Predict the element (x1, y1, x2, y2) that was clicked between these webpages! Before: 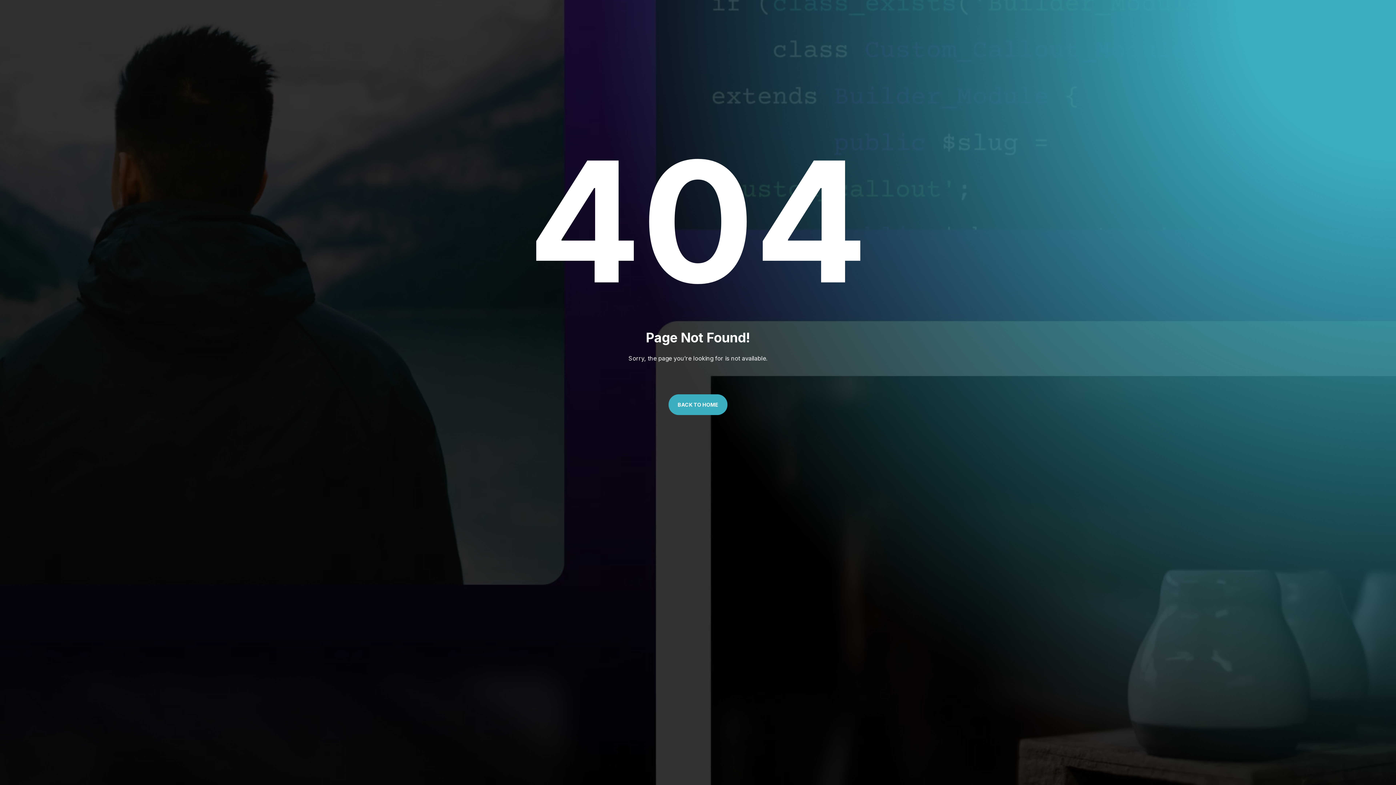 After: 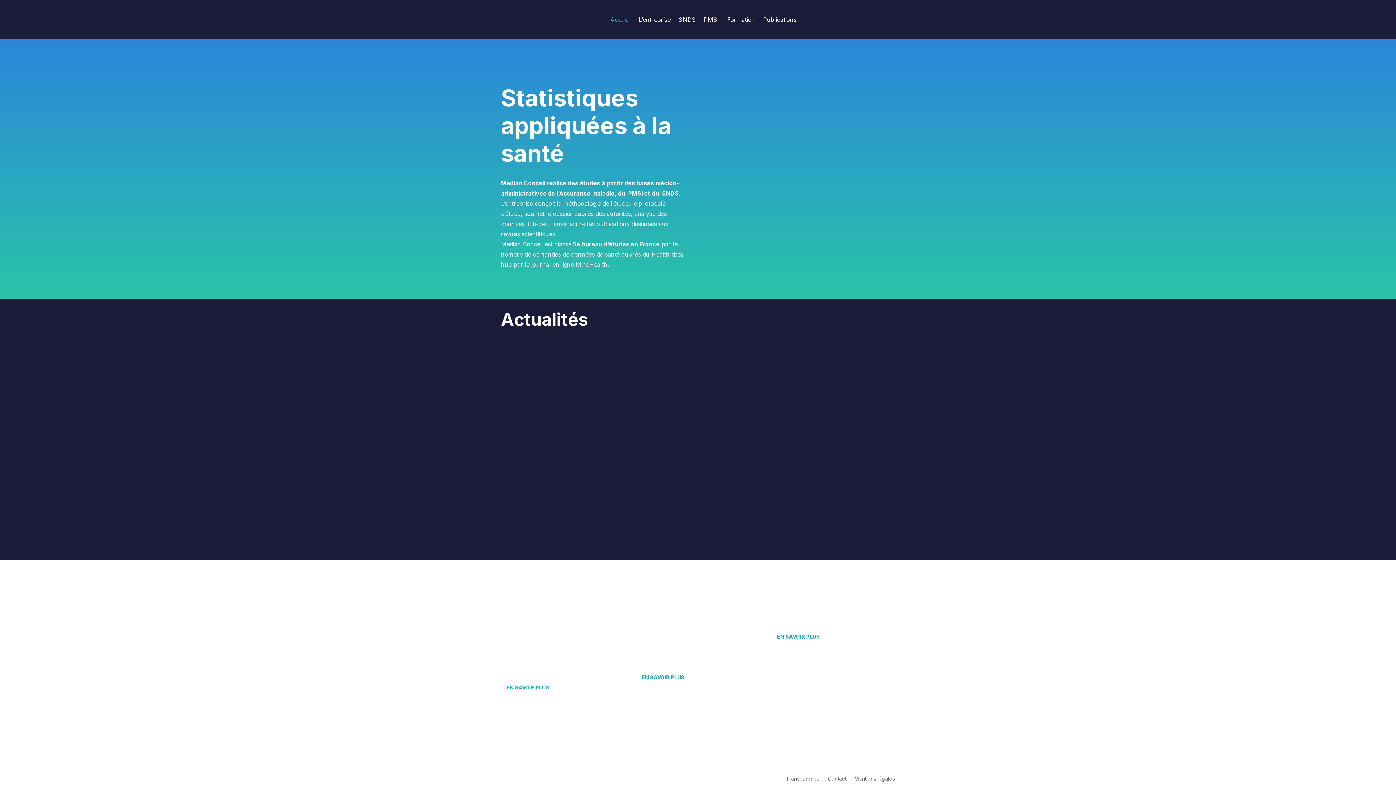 Action: bbox: (668, 394, 727, 415) label: BACK TO HOME